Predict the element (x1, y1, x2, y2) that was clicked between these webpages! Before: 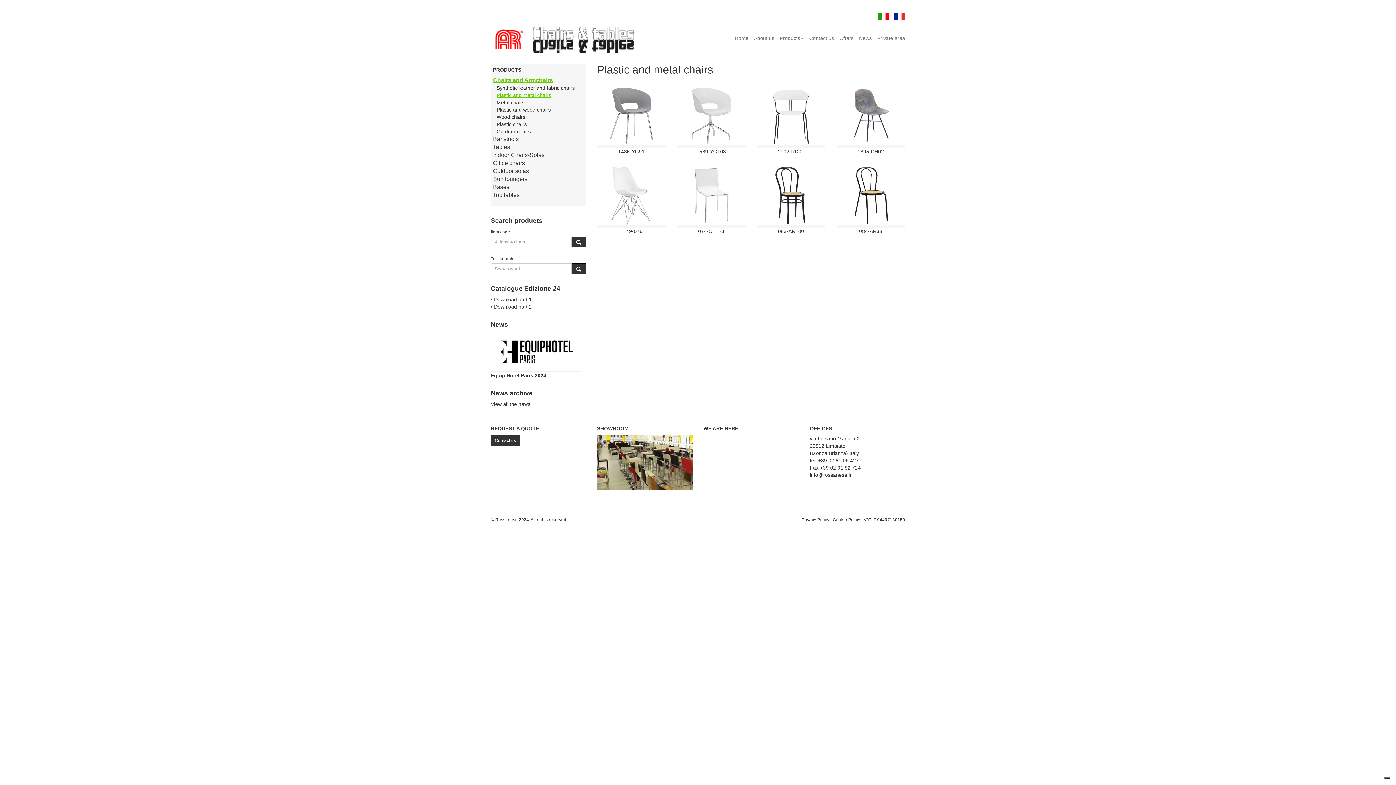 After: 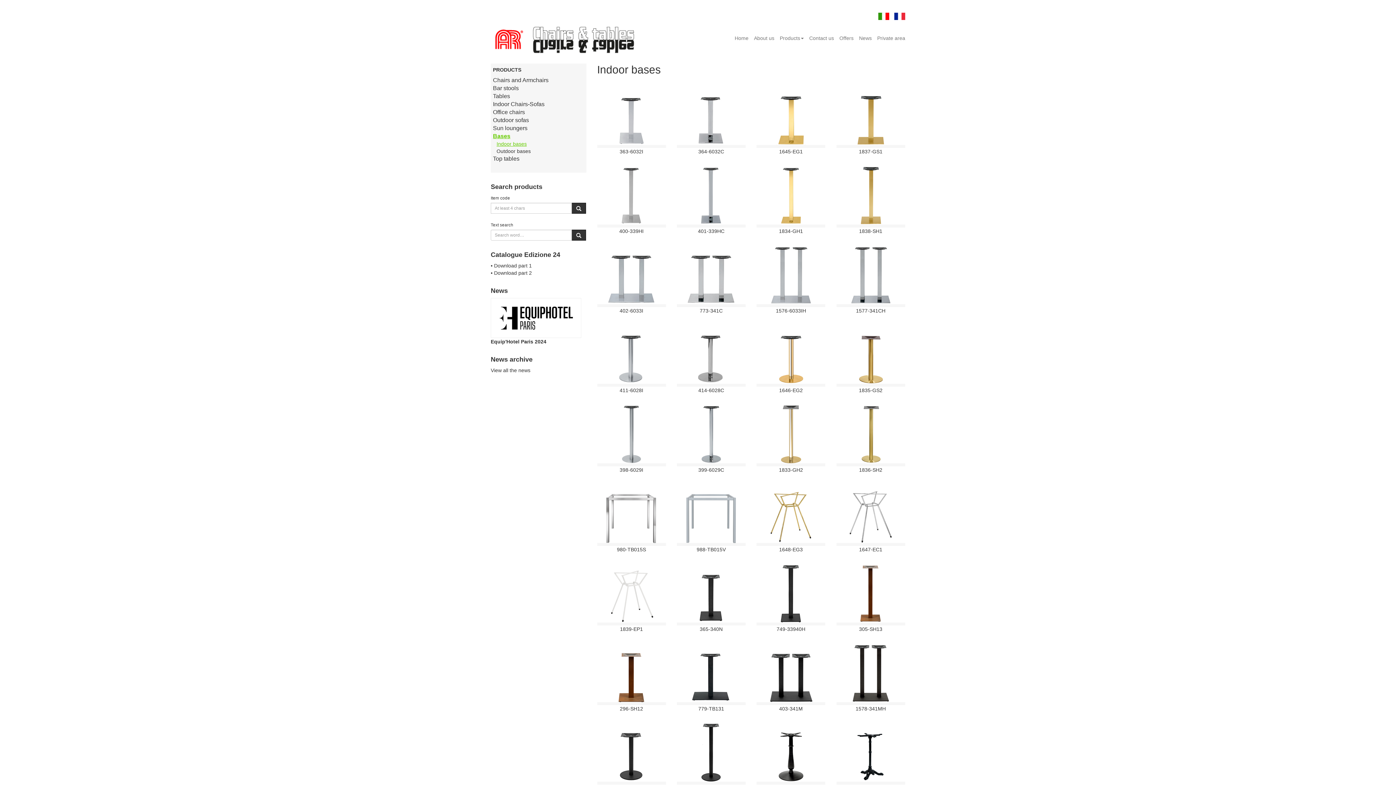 Action: bbox: (493, 184, 509, 190) label: Bases